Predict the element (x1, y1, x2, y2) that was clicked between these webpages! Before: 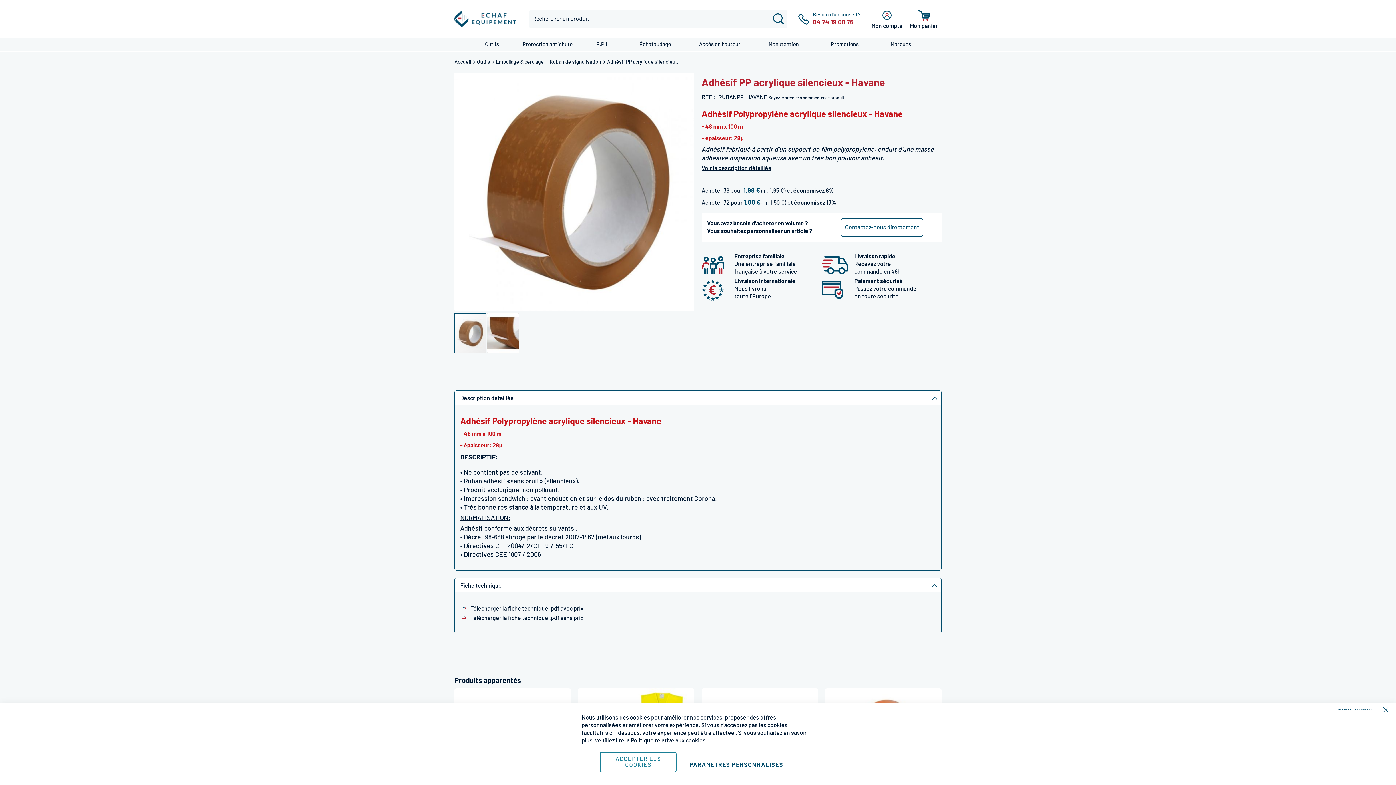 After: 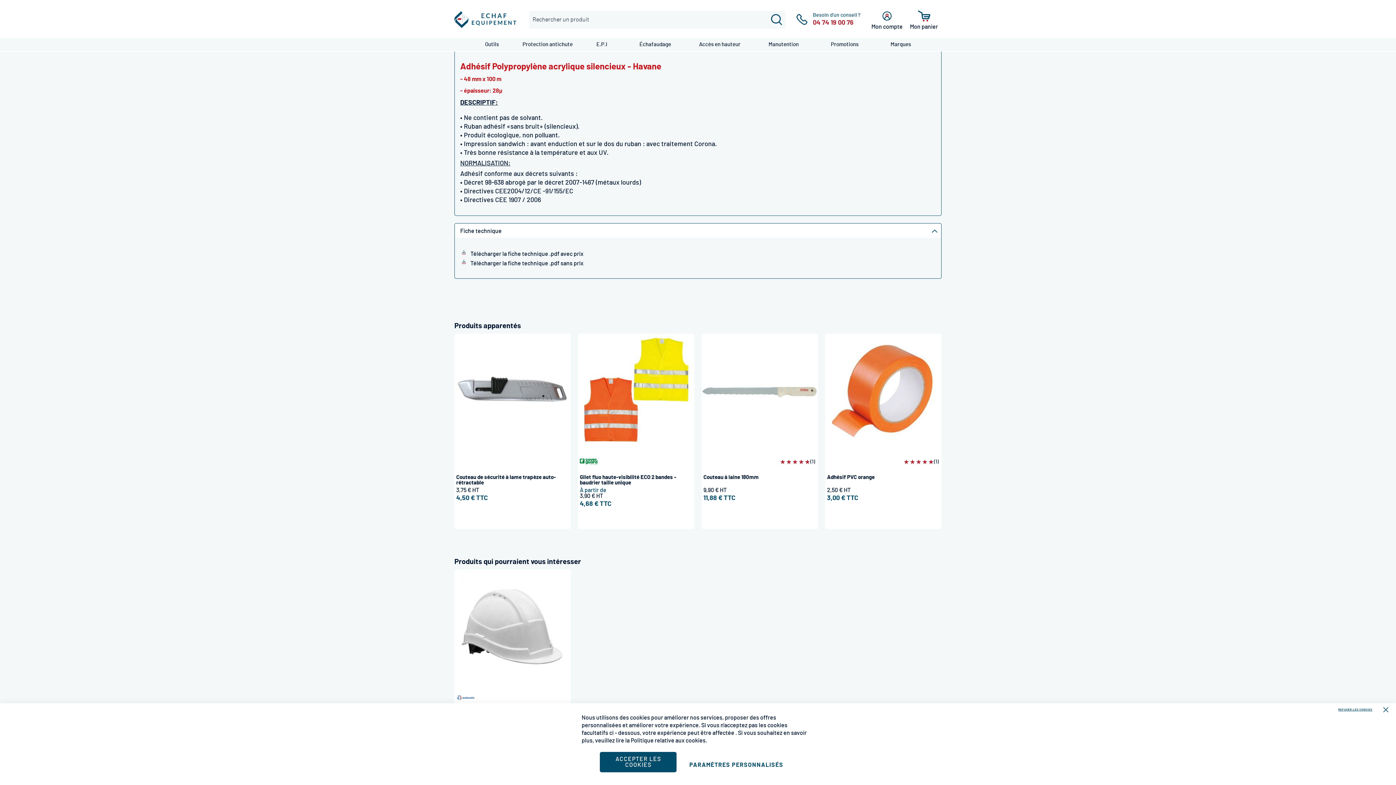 Action: label: Voir la description détaillée bbox: (701, 164, 771, 172)